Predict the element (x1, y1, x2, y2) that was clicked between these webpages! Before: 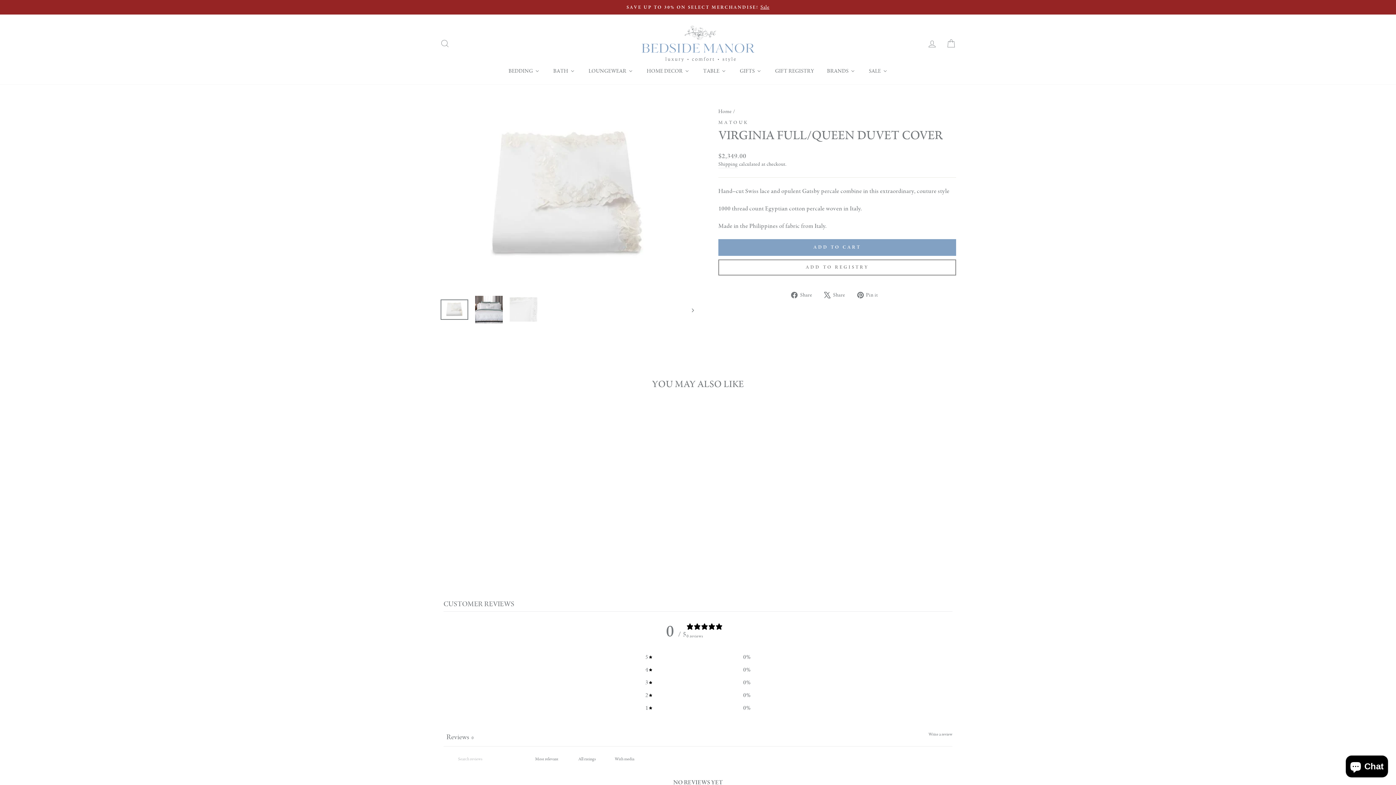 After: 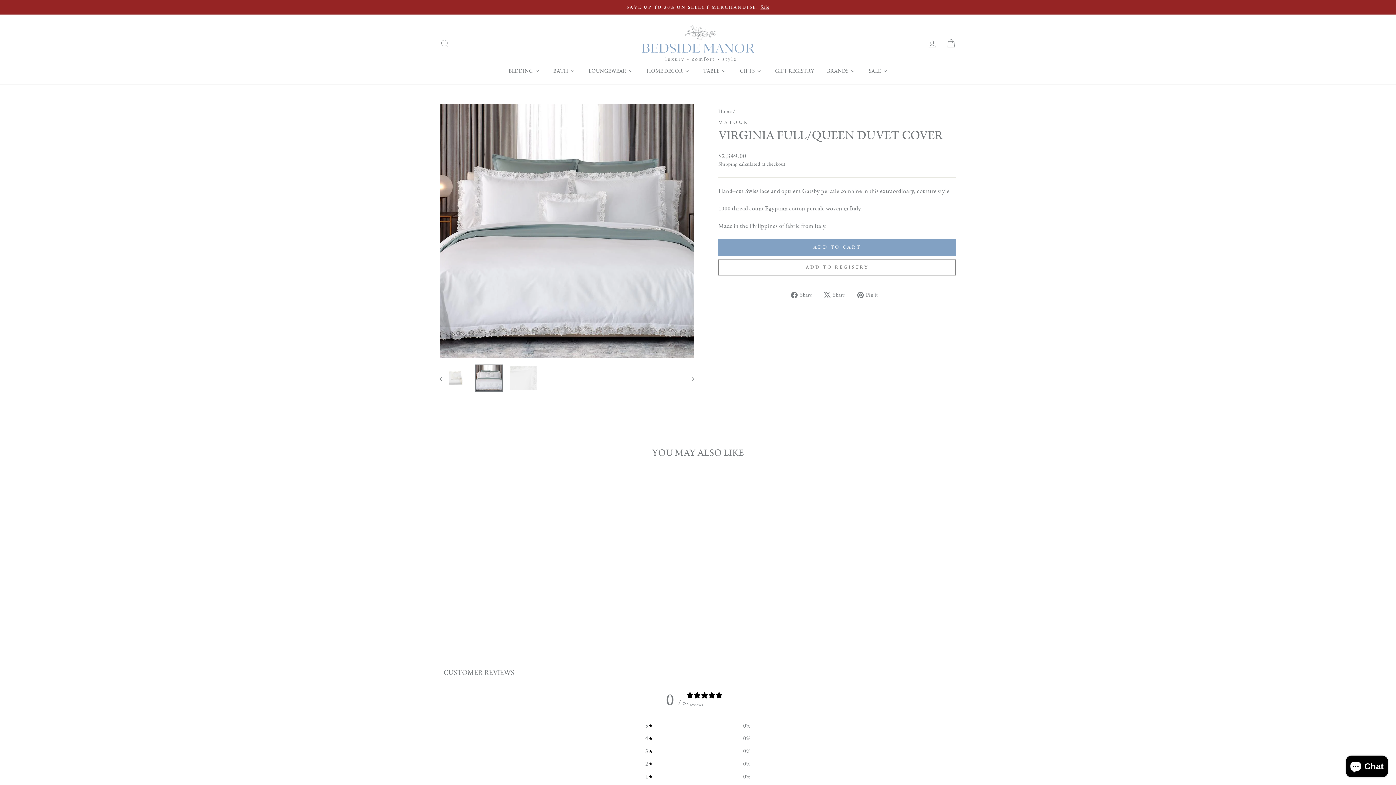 Action: bbox: (685, 295, 694, 324)